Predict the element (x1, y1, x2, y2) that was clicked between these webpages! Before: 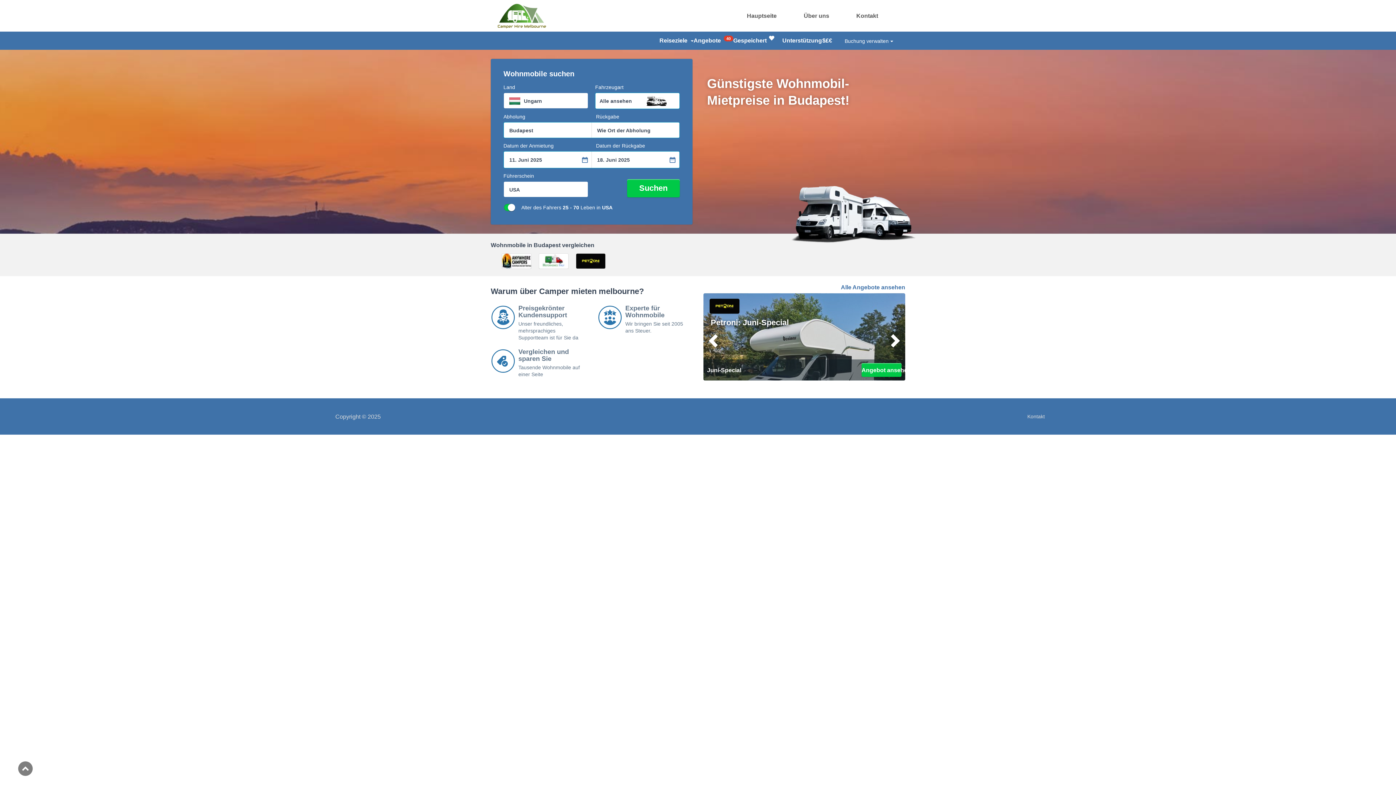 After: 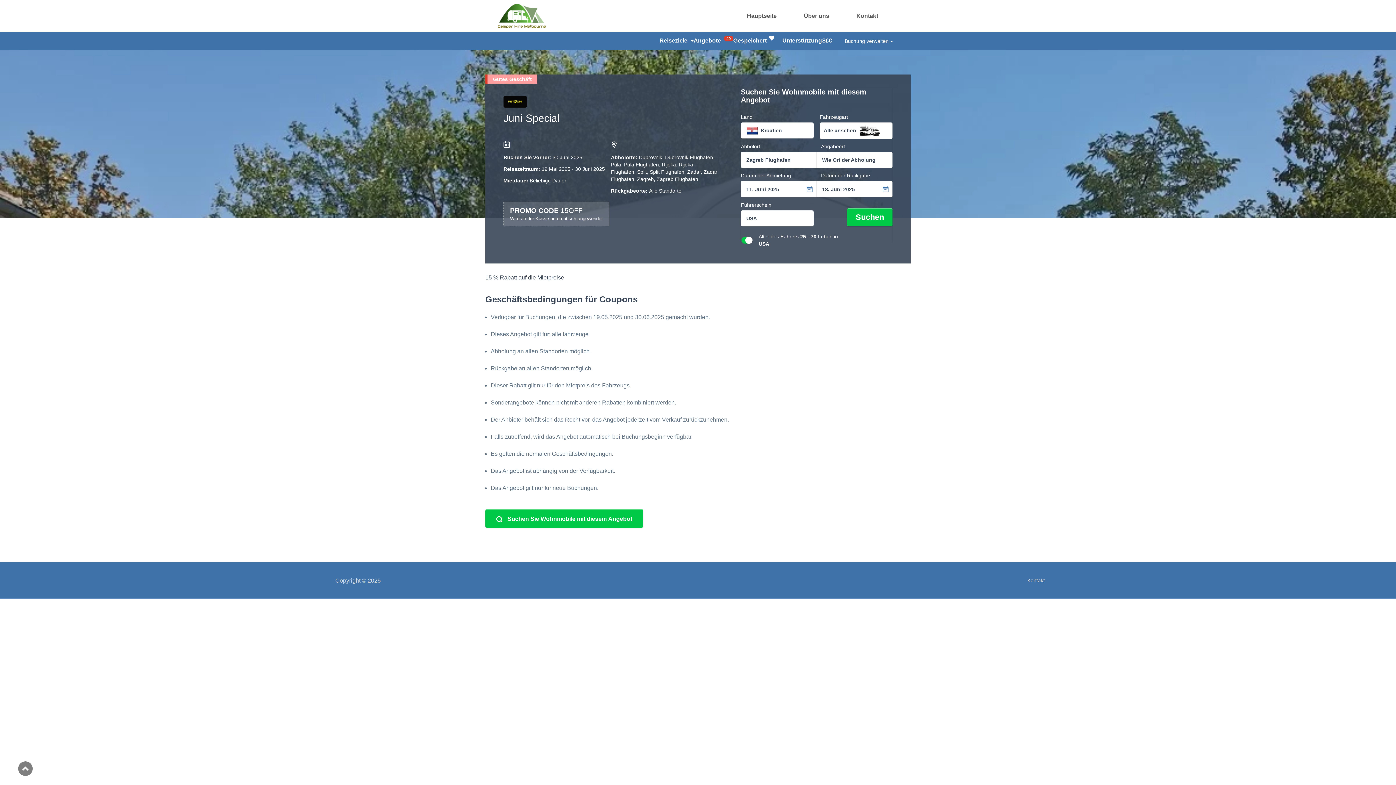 Action: bbox: (703, 293, 905, 380) label: Petroni: Juni-Special
Juni-Special
Angebot ansehen